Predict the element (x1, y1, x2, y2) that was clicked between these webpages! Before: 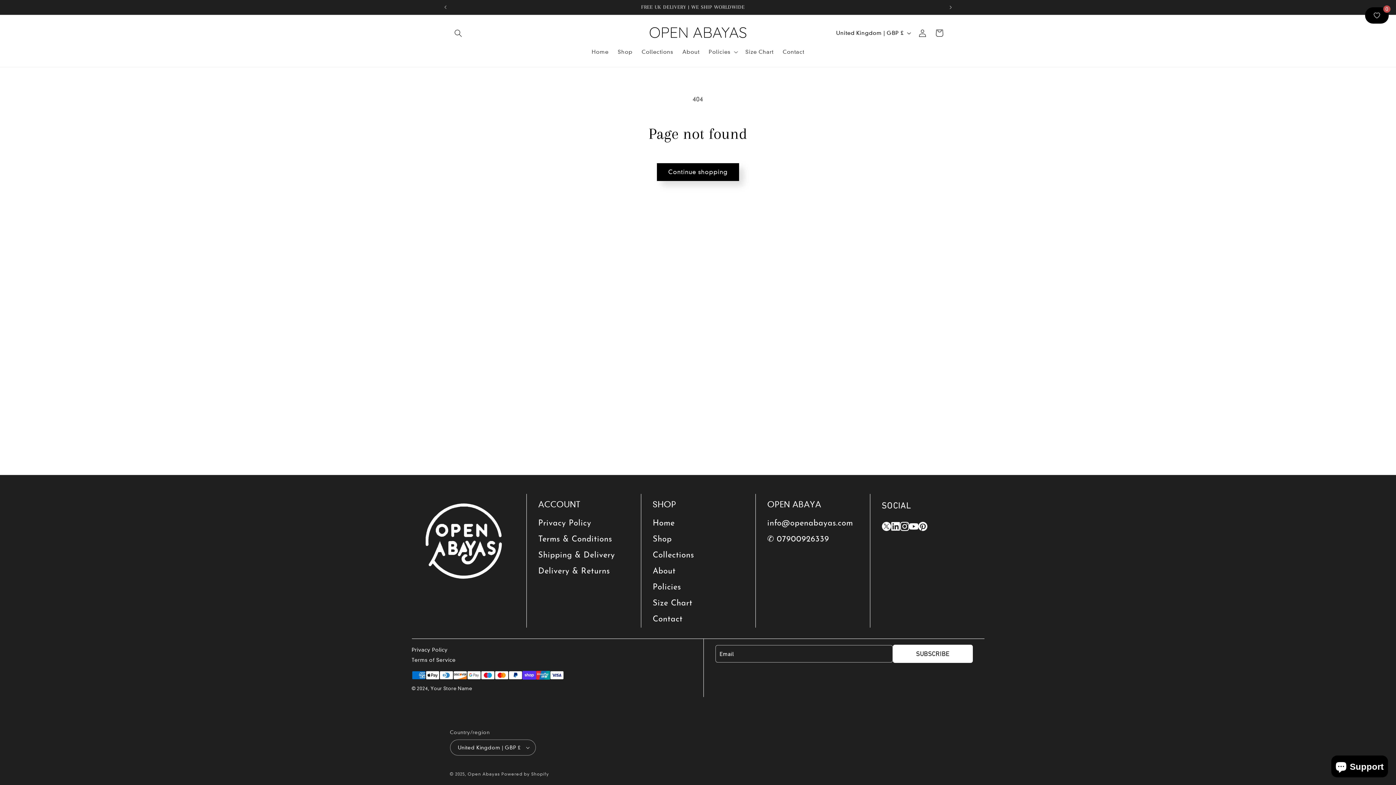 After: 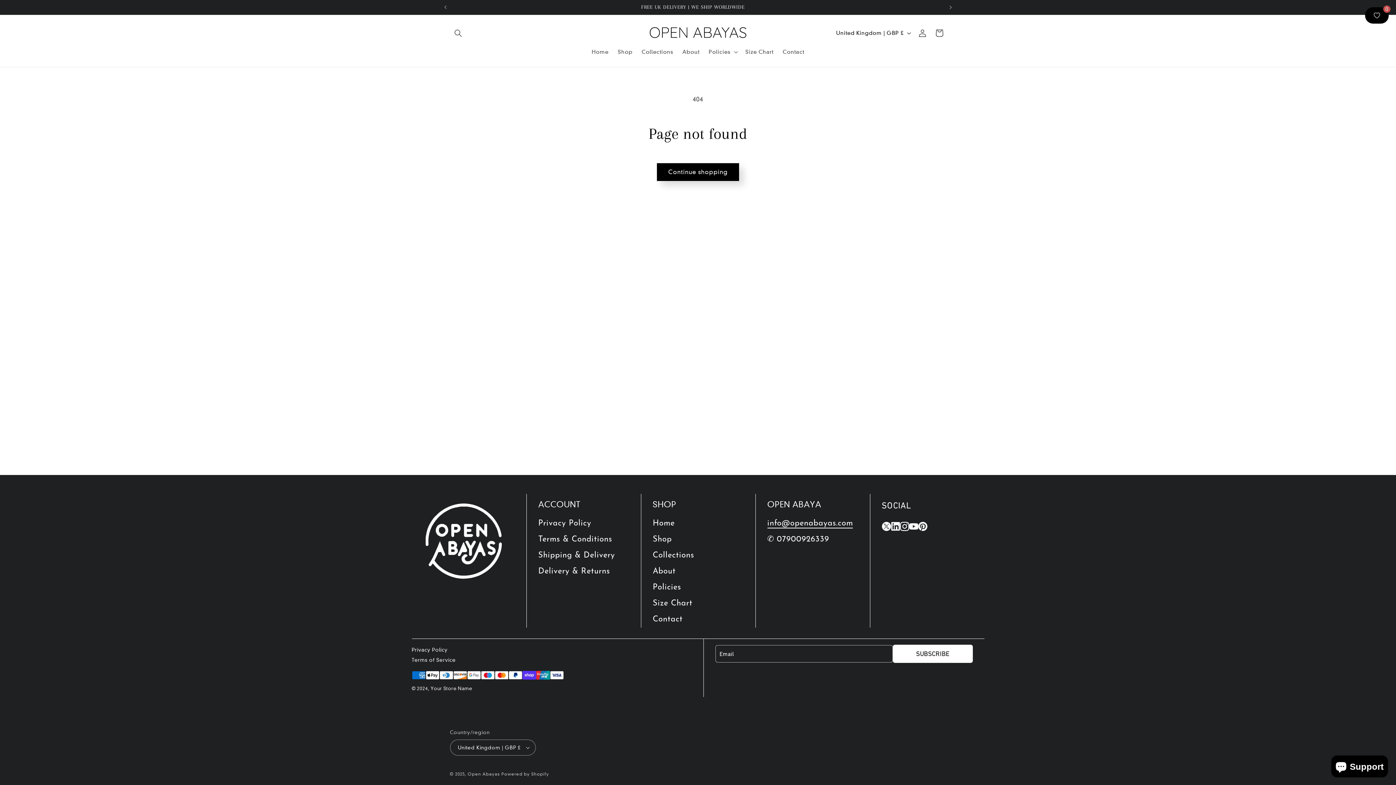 Action: label: info@openabayas.com bbox: (767, 519, 853, 527)